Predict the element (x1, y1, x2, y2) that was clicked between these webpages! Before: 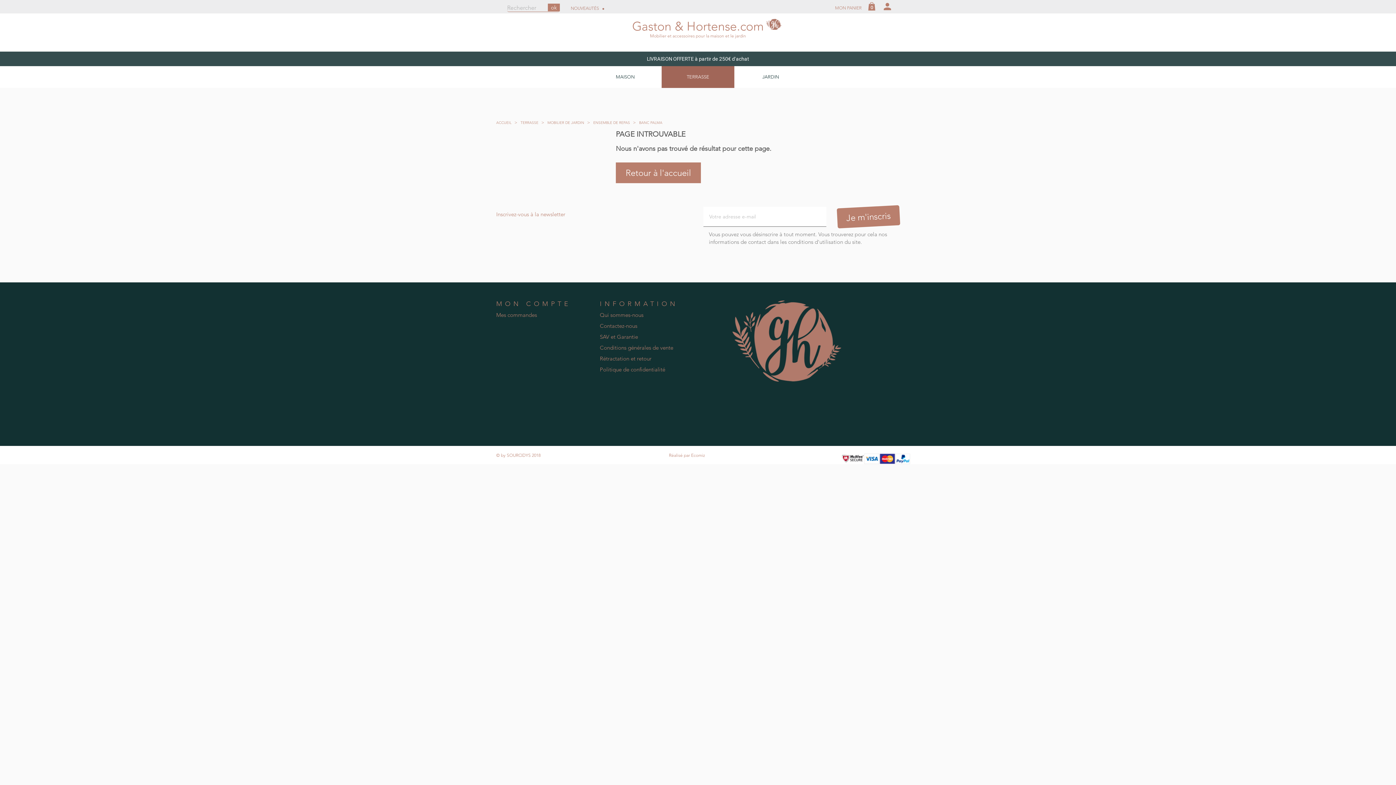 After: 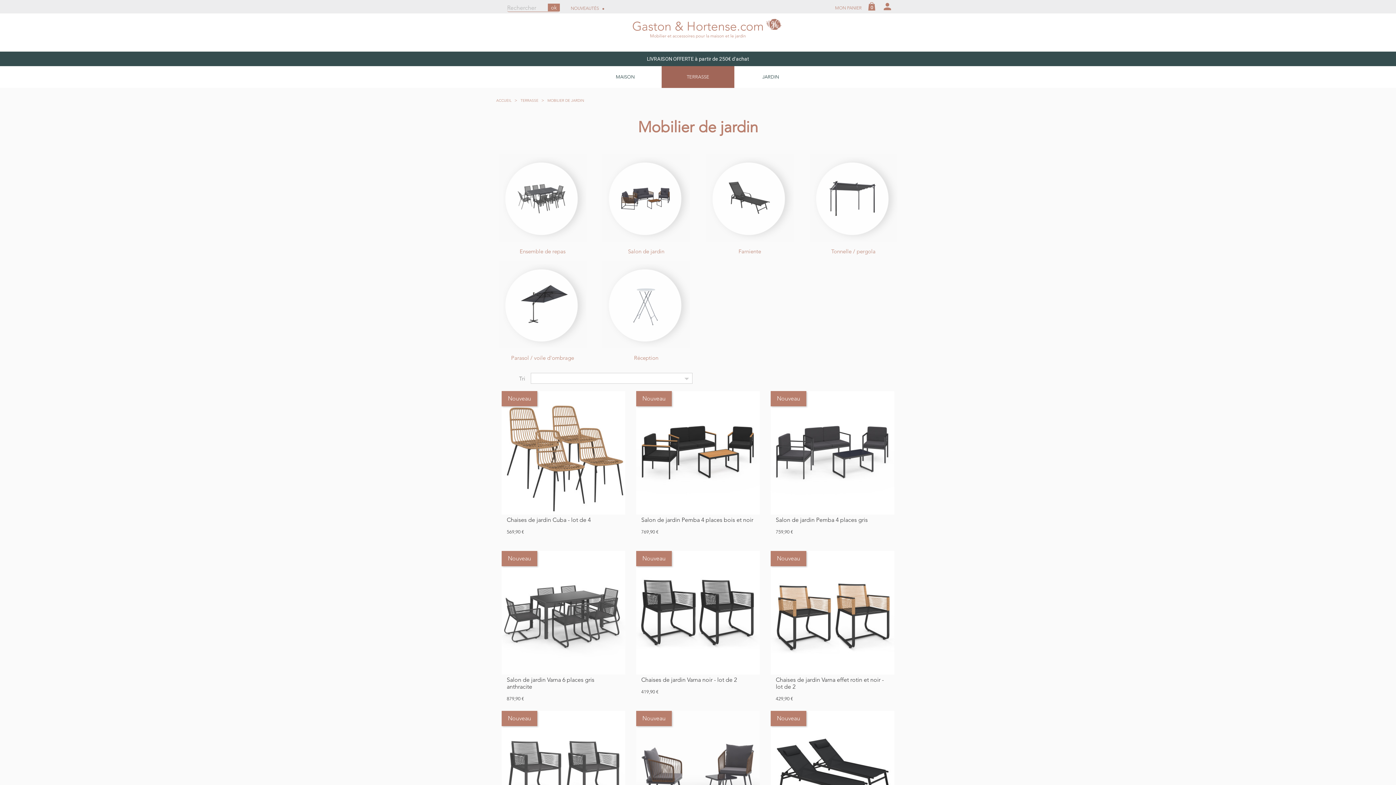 Action: bbox: (547, 120, 585, 125) label: MOBILIER DE JARDIN 